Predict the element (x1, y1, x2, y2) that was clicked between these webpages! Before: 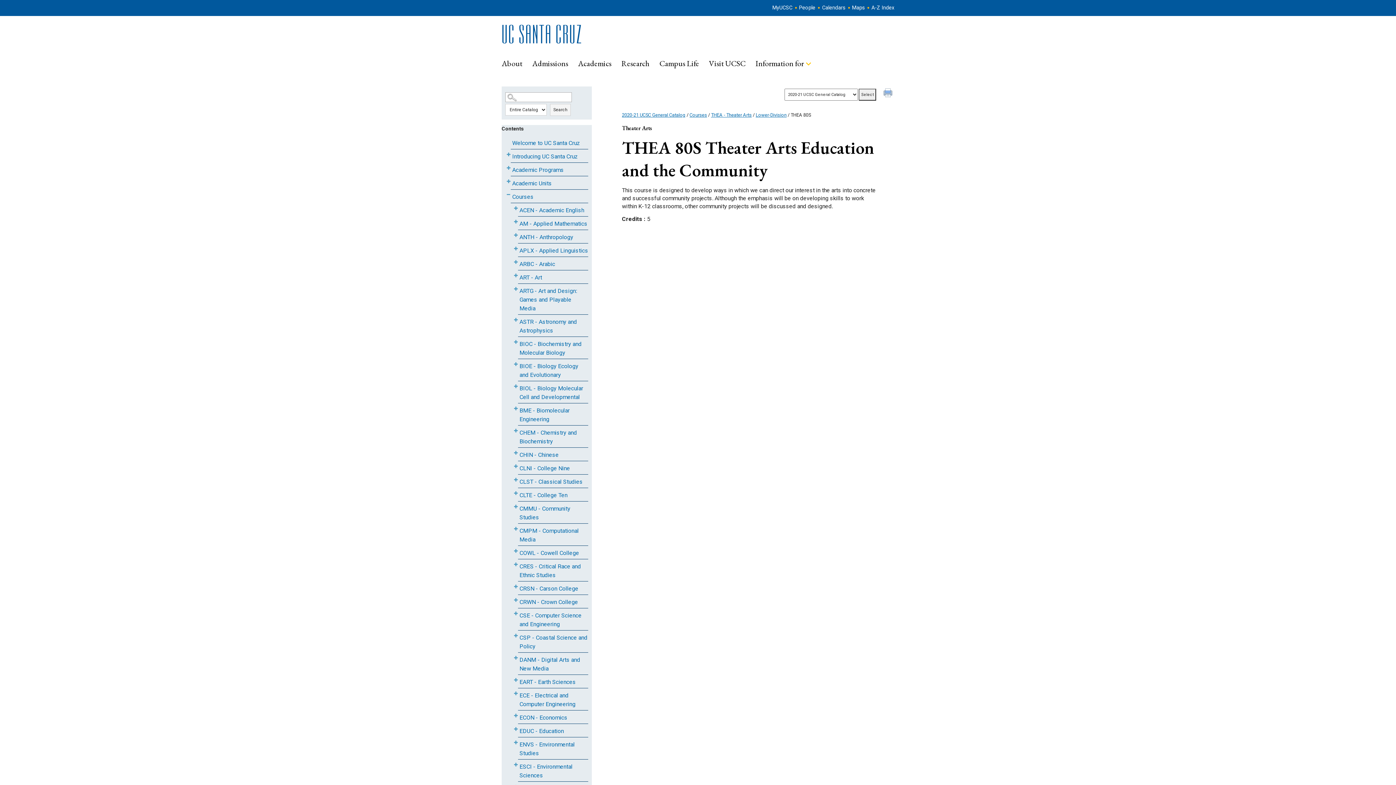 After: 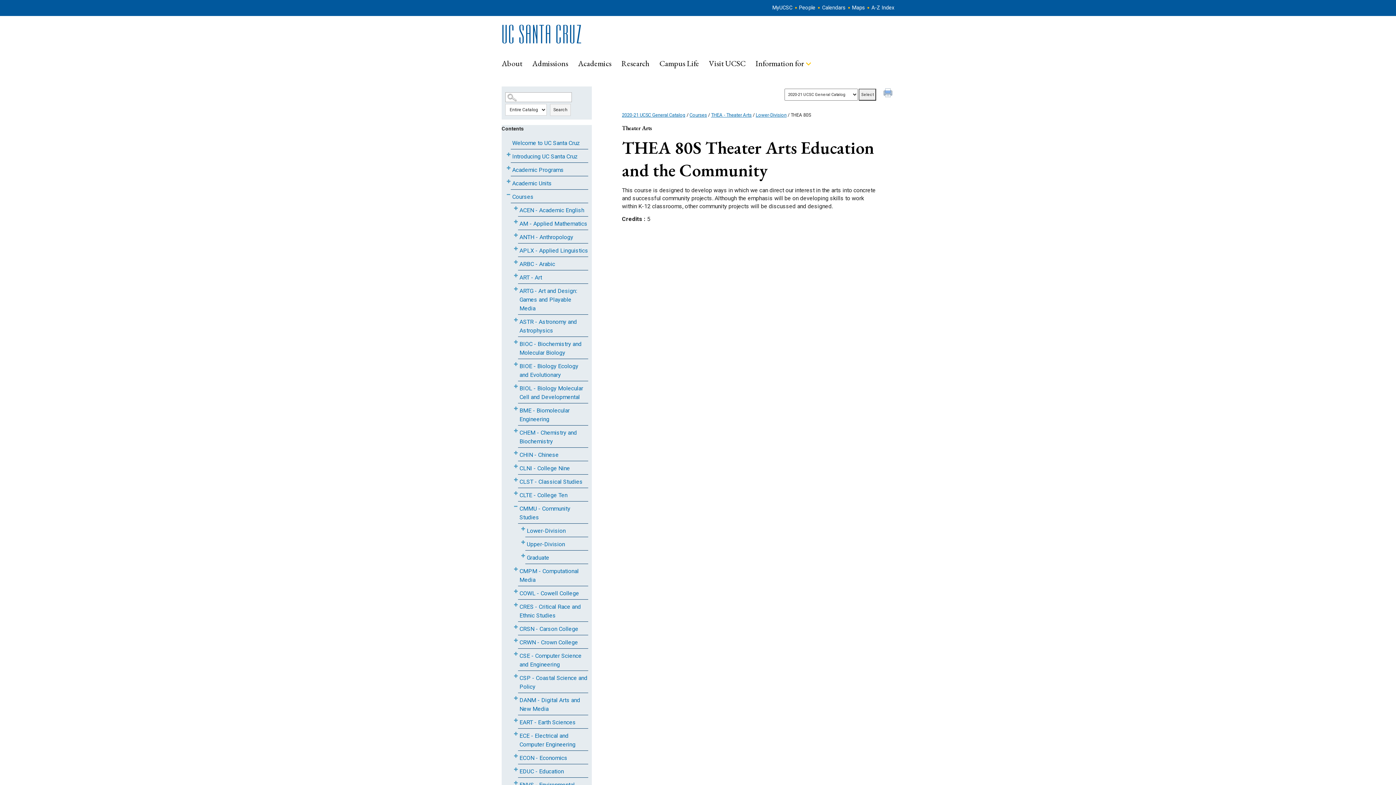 Action: bbox: (512, 503, 518, 512) label: Show More of CMMU - Community Studies